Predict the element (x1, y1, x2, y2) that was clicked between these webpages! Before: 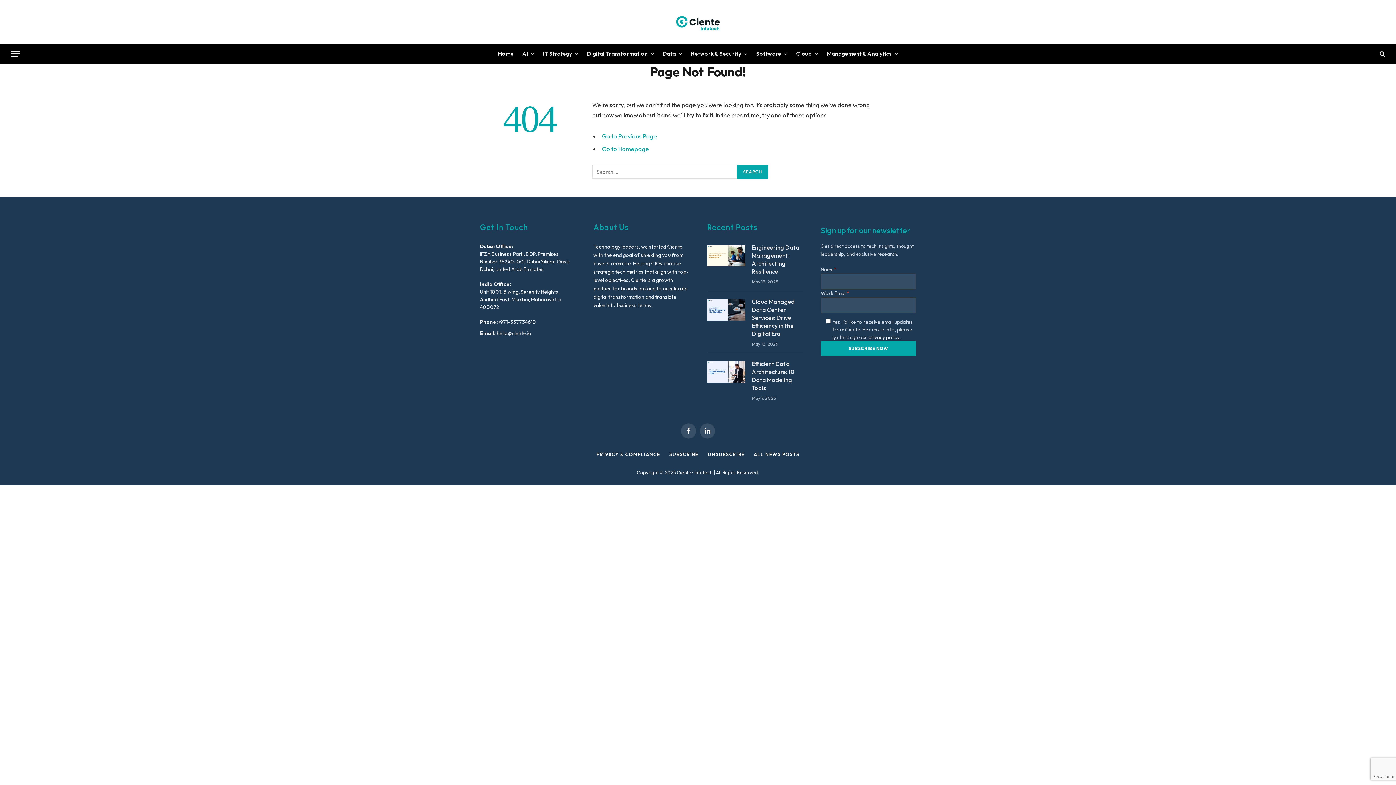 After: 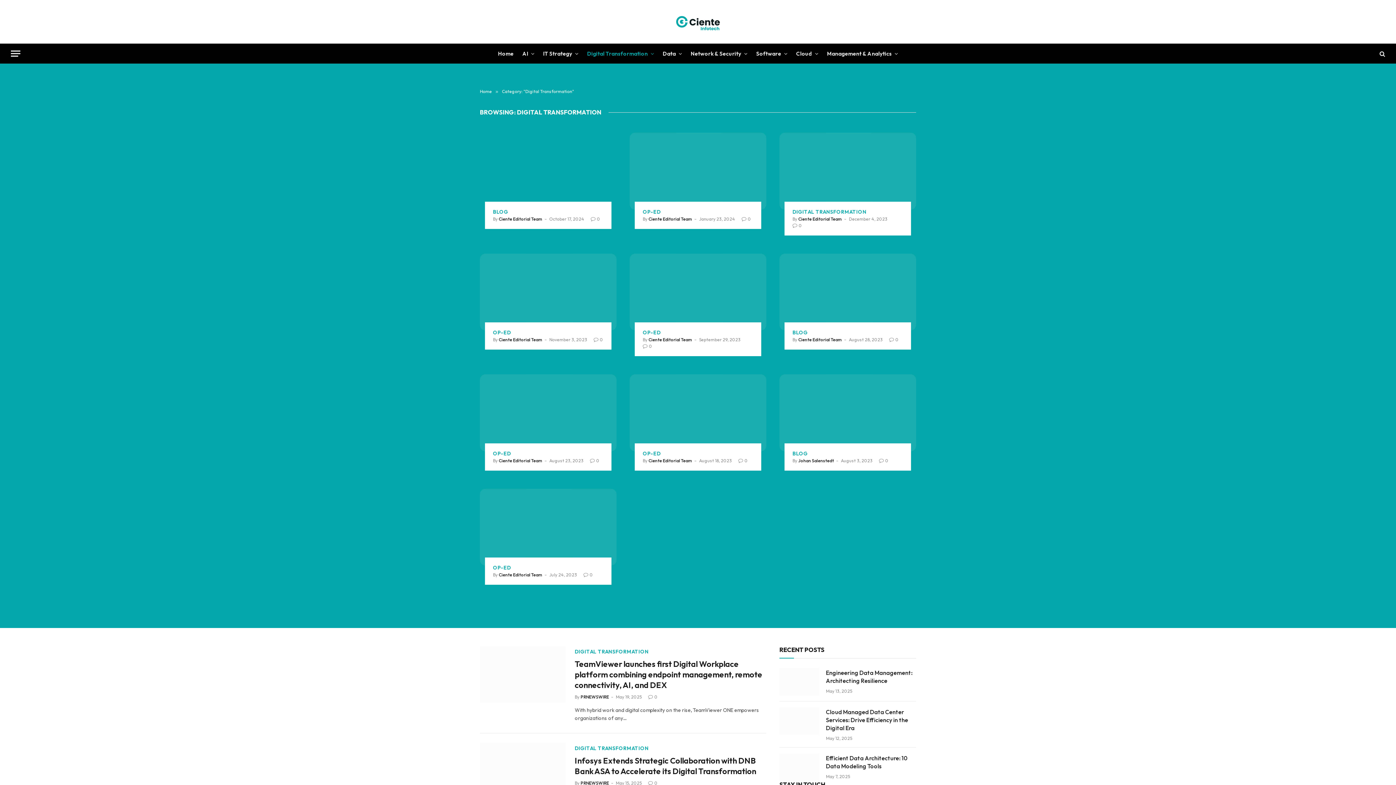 Action: bbox: (582, 44, 658, 63) label: Digital Transformation